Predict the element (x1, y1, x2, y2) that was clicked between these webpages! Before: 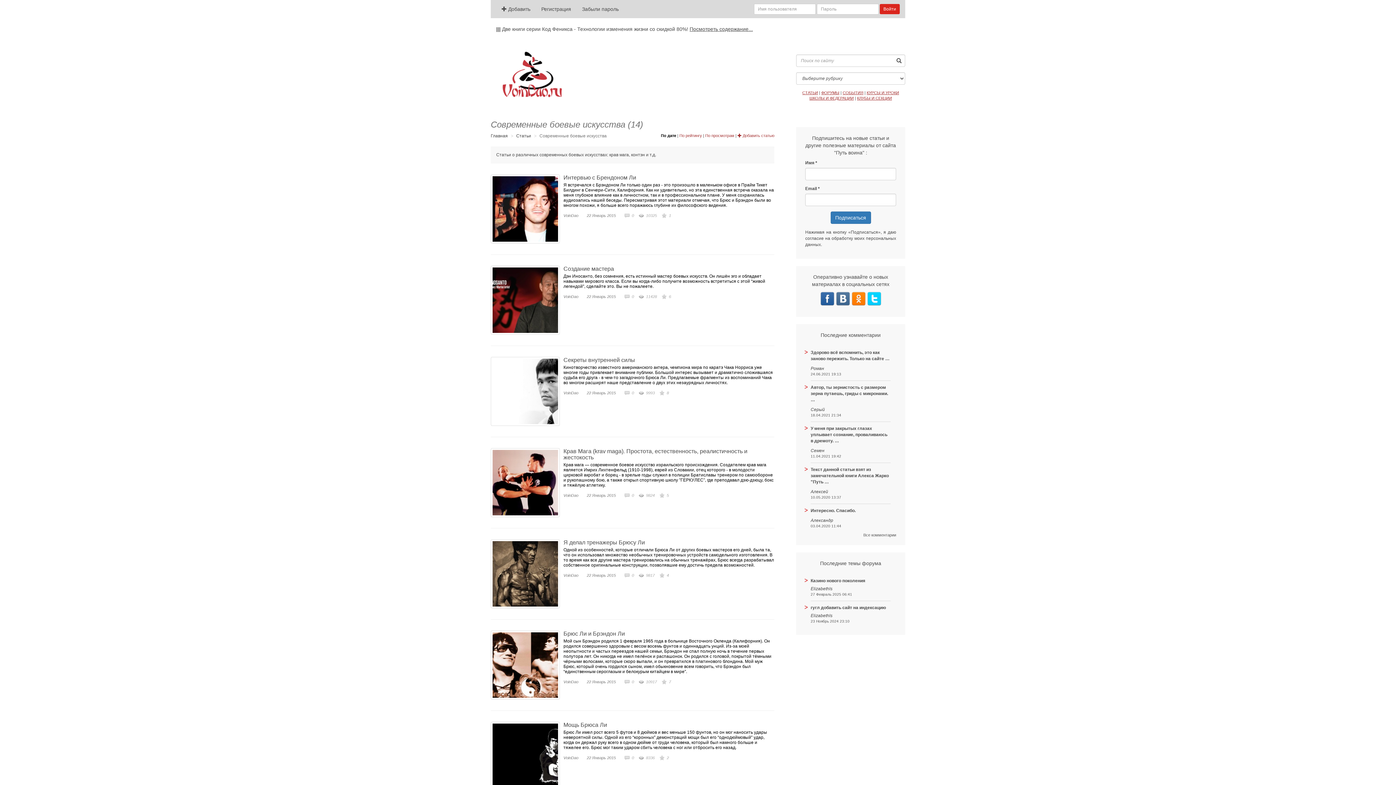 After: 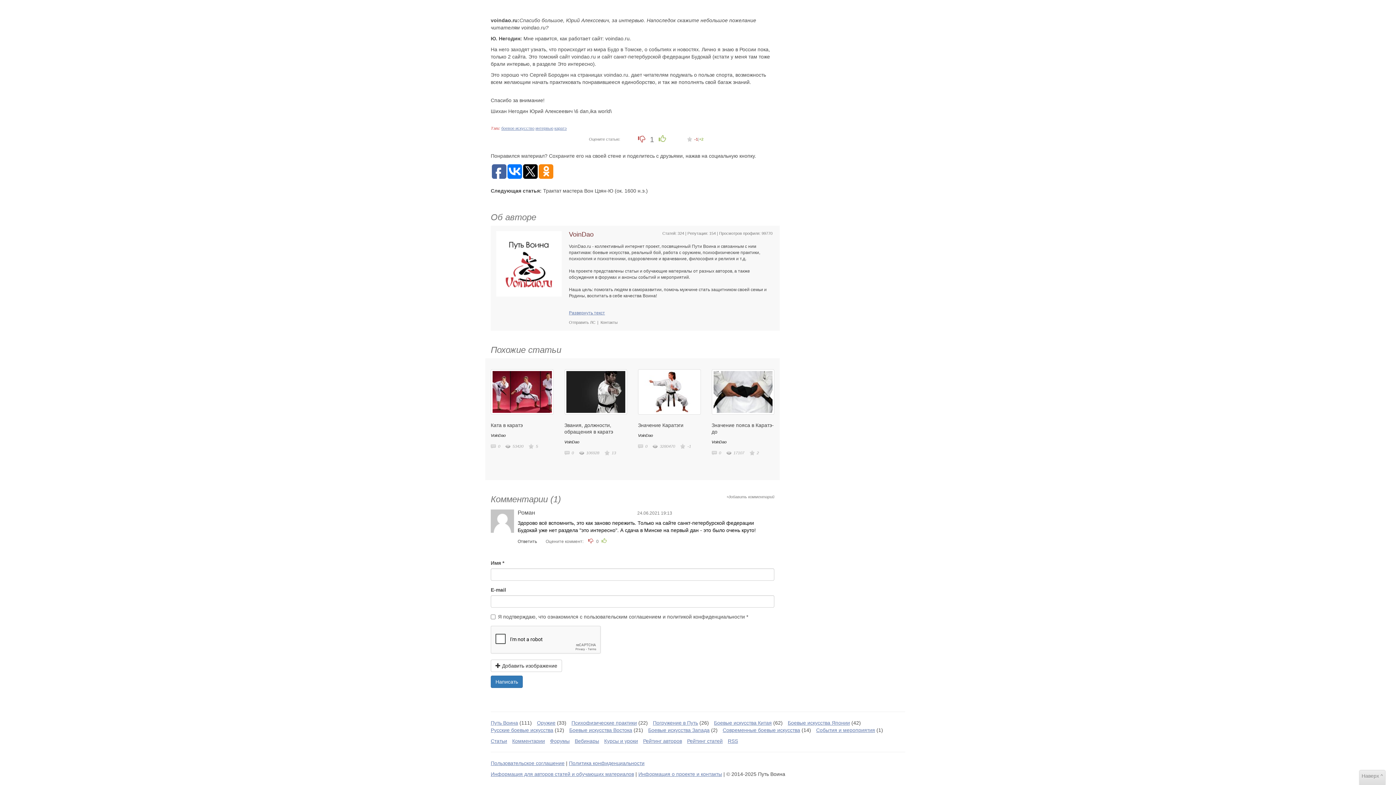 Action: bbox: (810, 349, 890, 362) label: Здорово всё вспомнить, это как заново пережить. Только на сайте …